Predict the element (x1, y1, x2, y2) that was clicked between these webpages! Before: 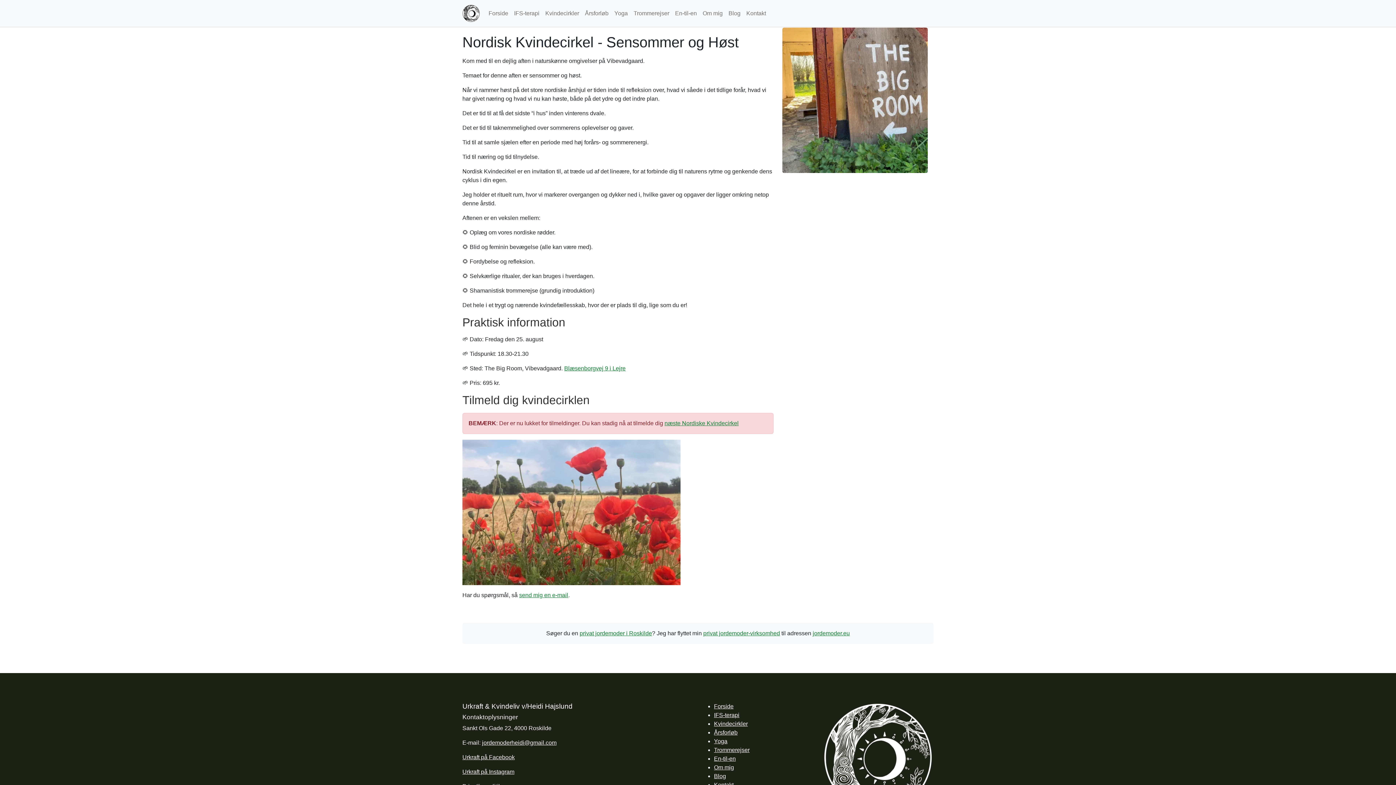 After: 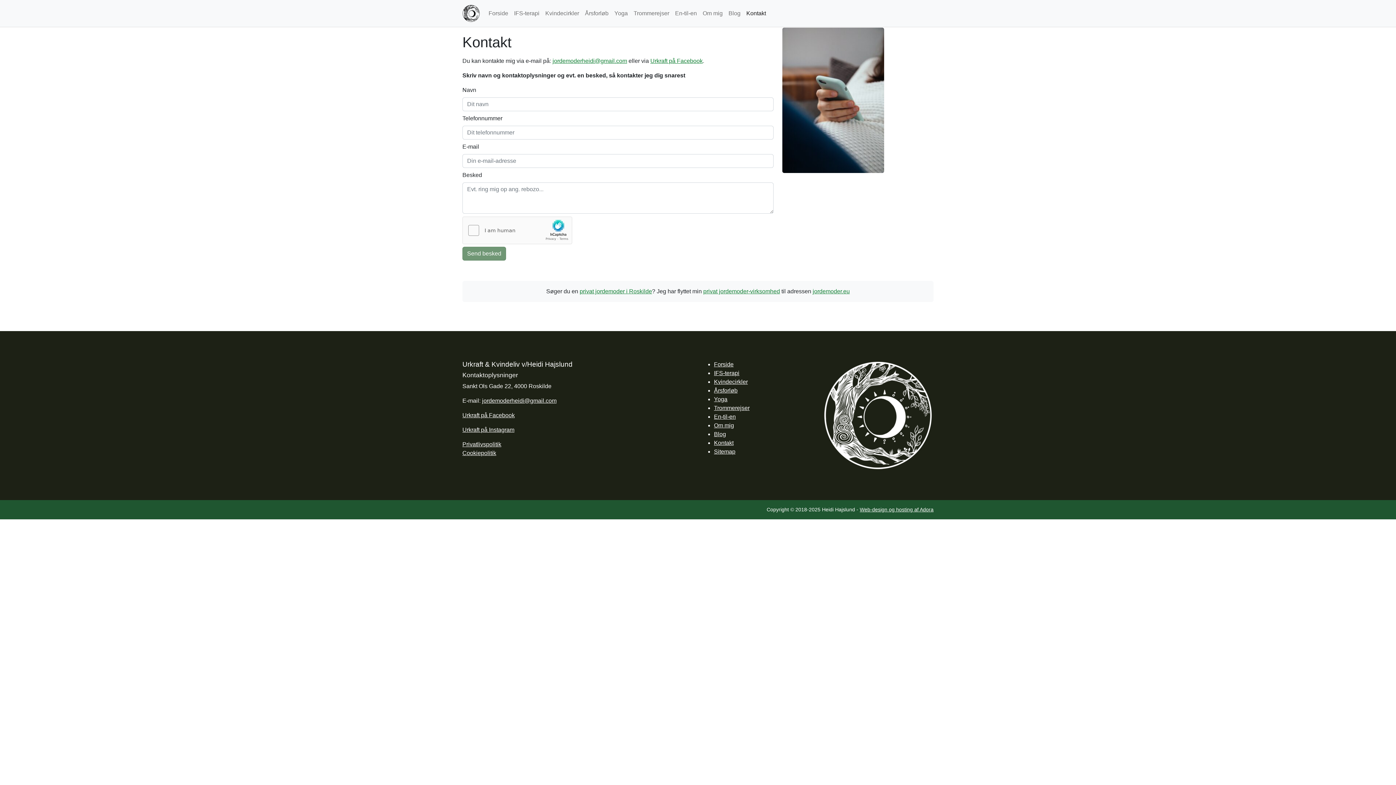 Action: bbox: (519, 592, 568, 598) label: send mig en e-mail